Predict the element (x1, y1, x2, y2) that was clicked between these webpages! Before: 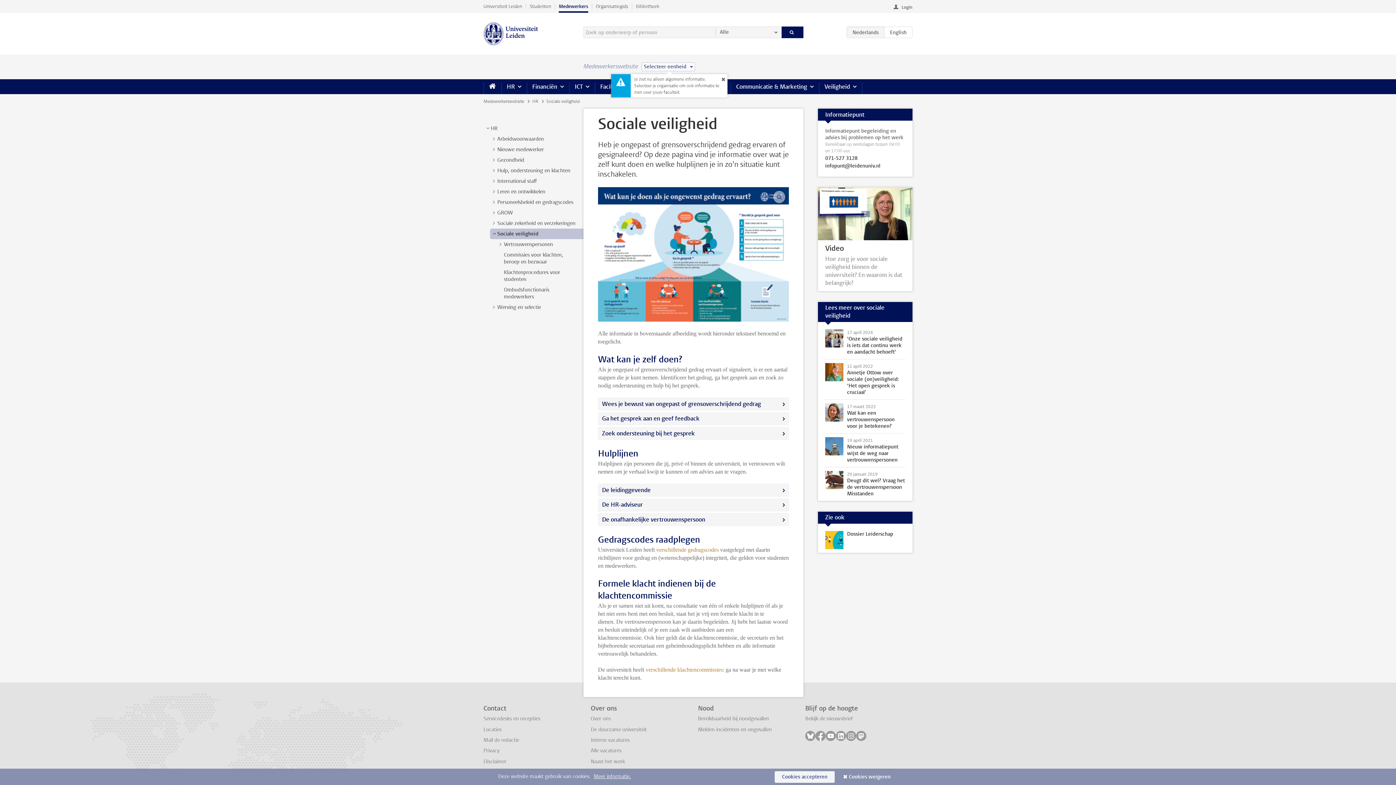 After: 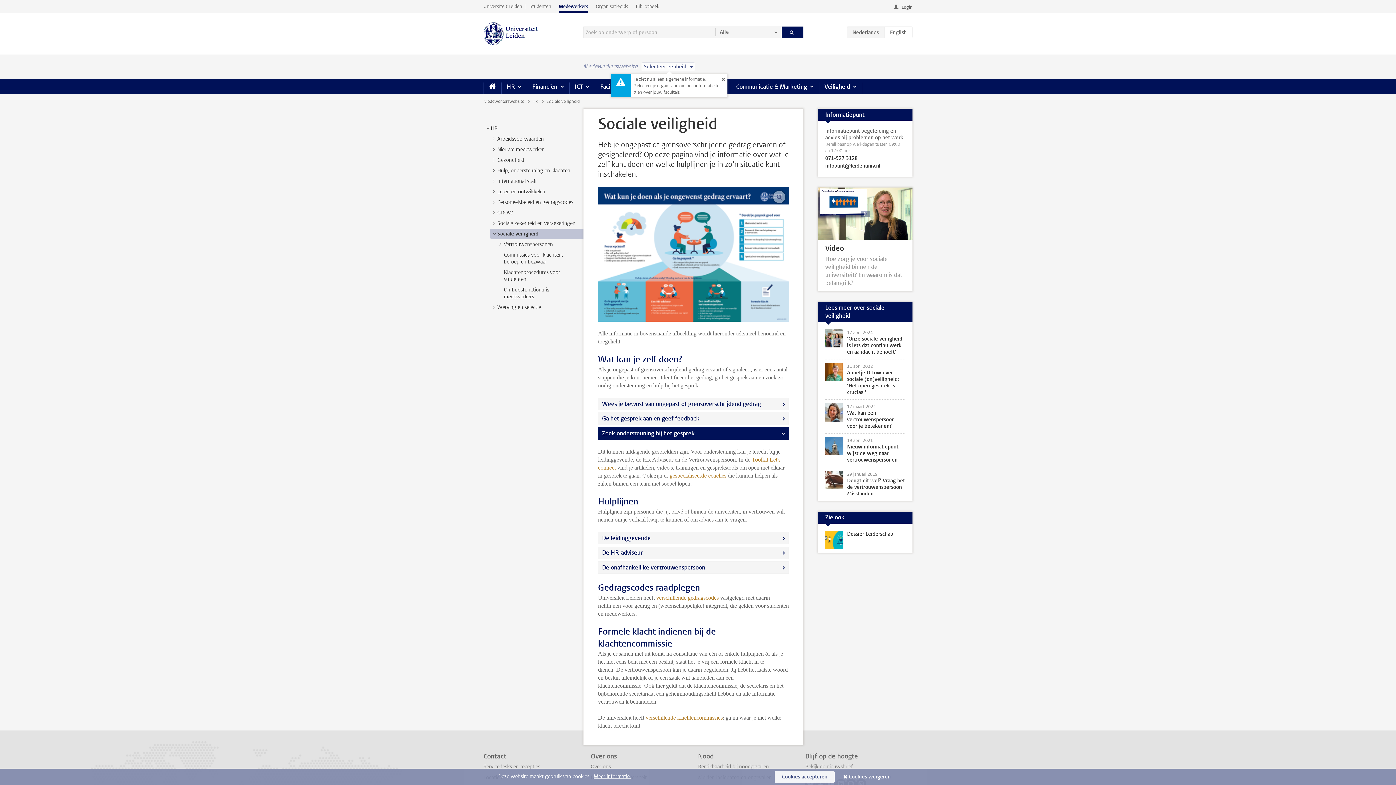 Action: label: Zoek ondersteuning bij het gesprek bbox: (598, 427, 789, 440)